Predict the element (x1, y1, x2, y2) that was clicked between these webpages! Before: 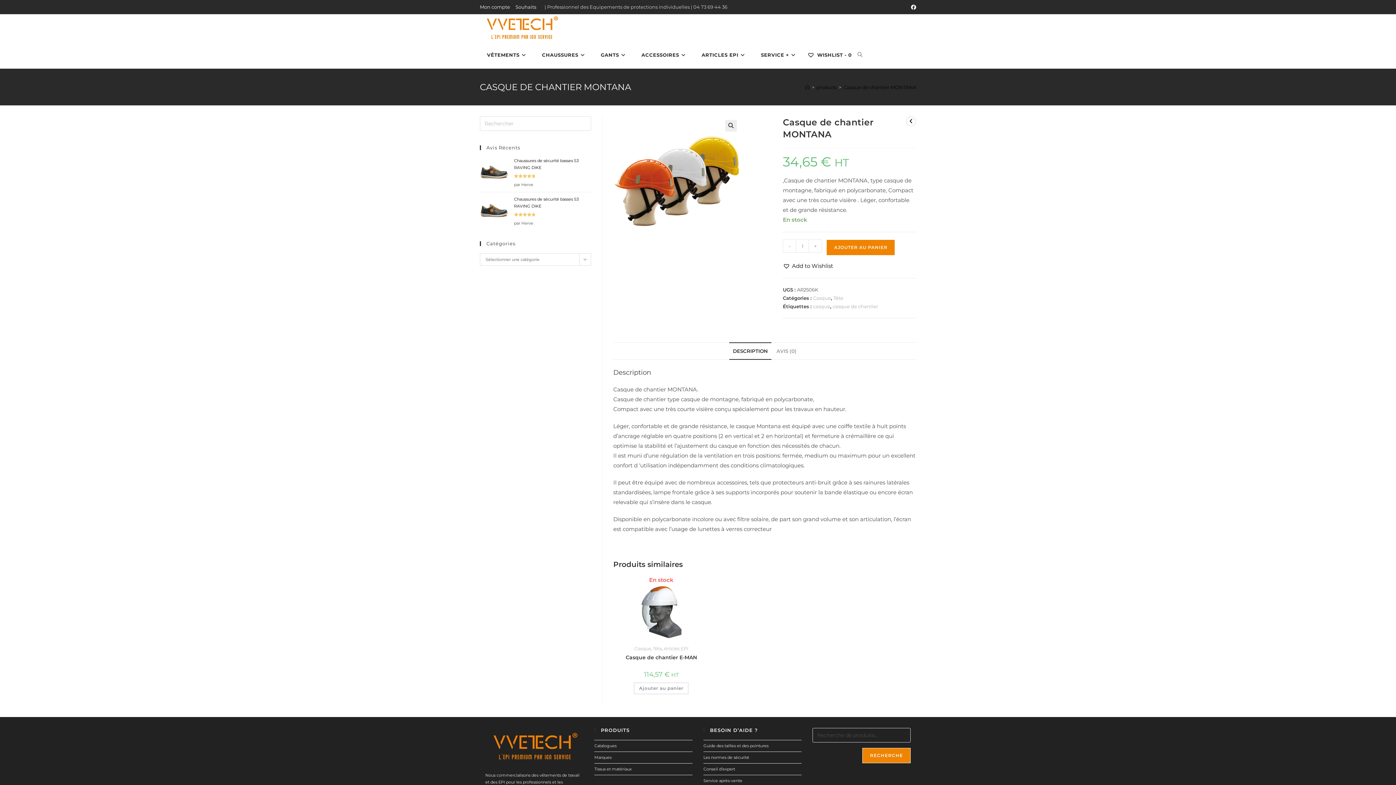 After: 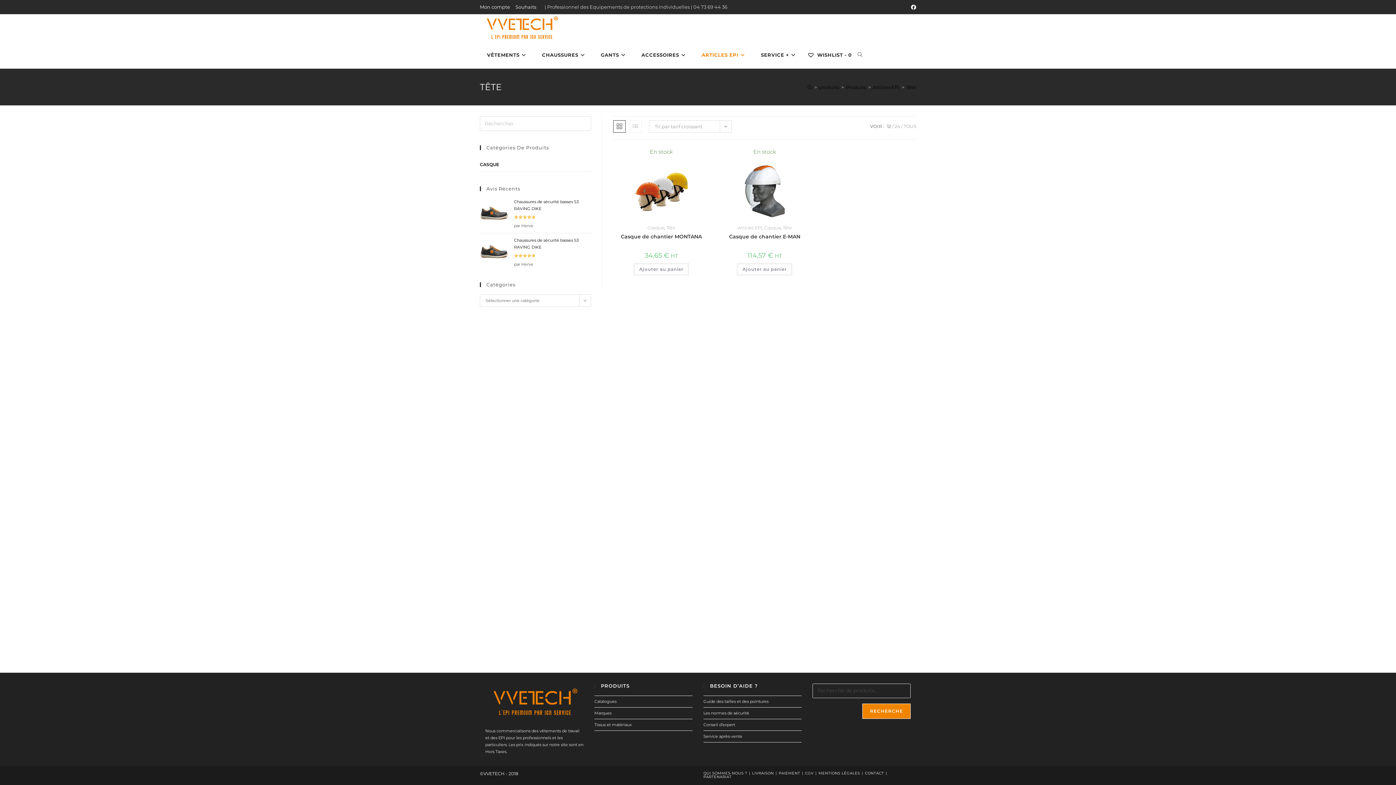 Action: bbox: (652, 646, 662, 651) label: Tête